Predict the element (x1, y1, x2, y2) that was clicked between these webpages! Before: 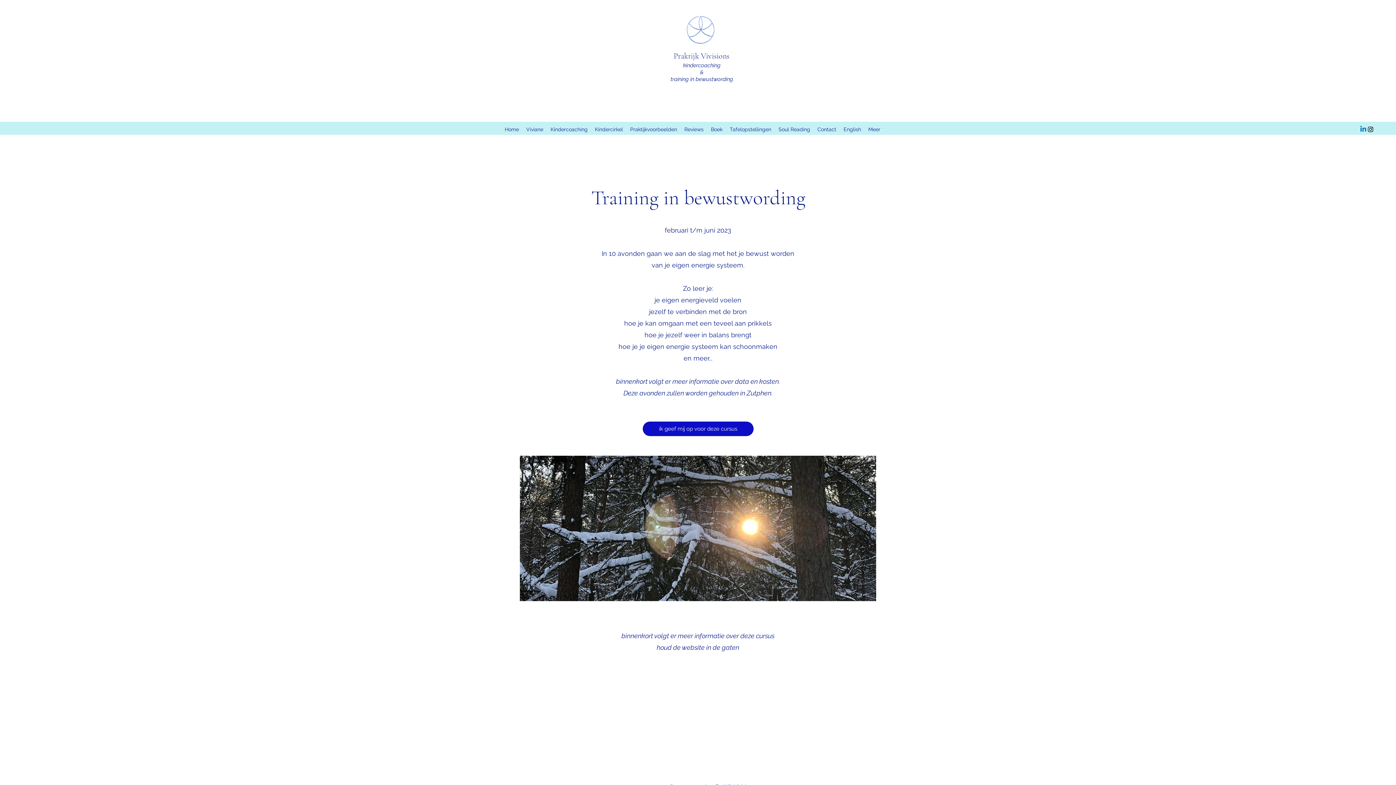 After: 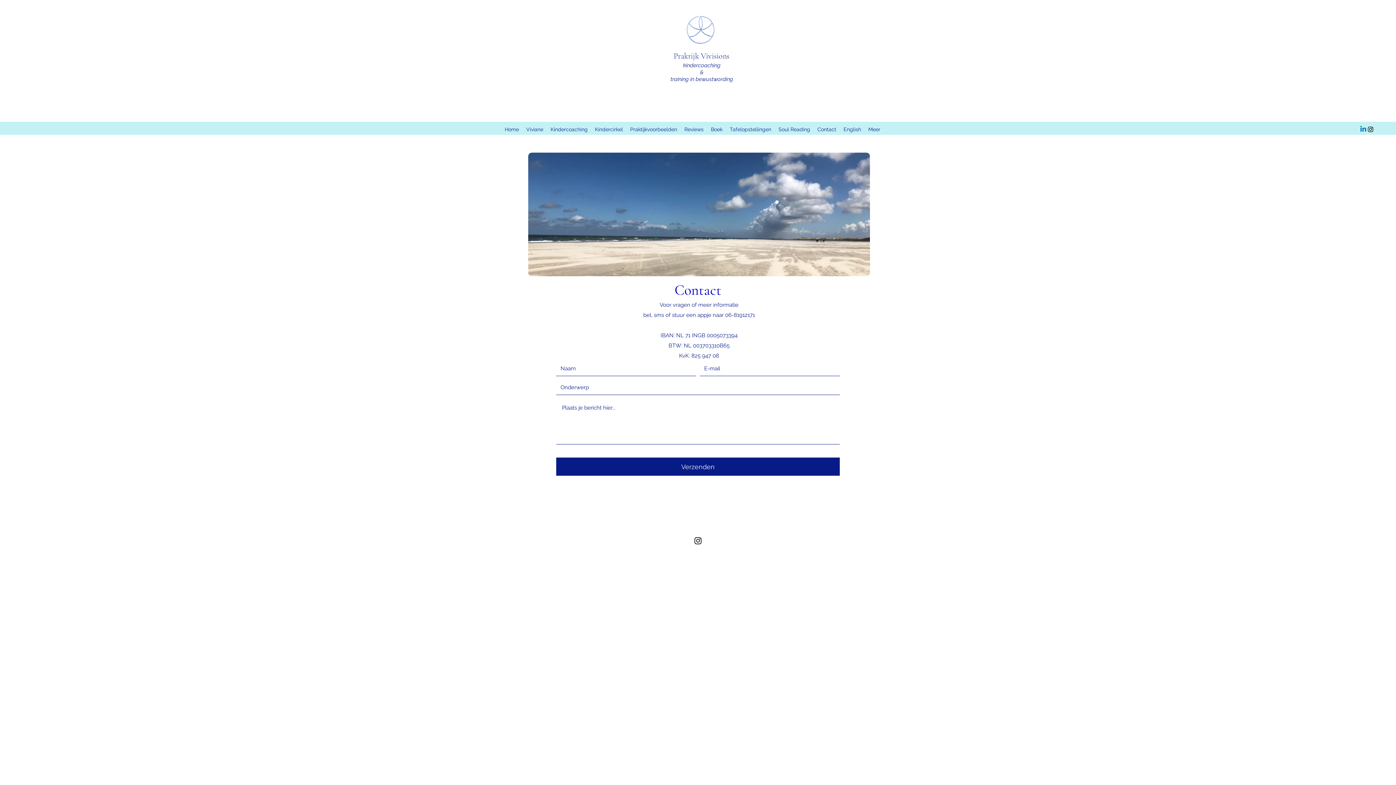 Action: label: Contact bbox: (813, 124, 840, 134)